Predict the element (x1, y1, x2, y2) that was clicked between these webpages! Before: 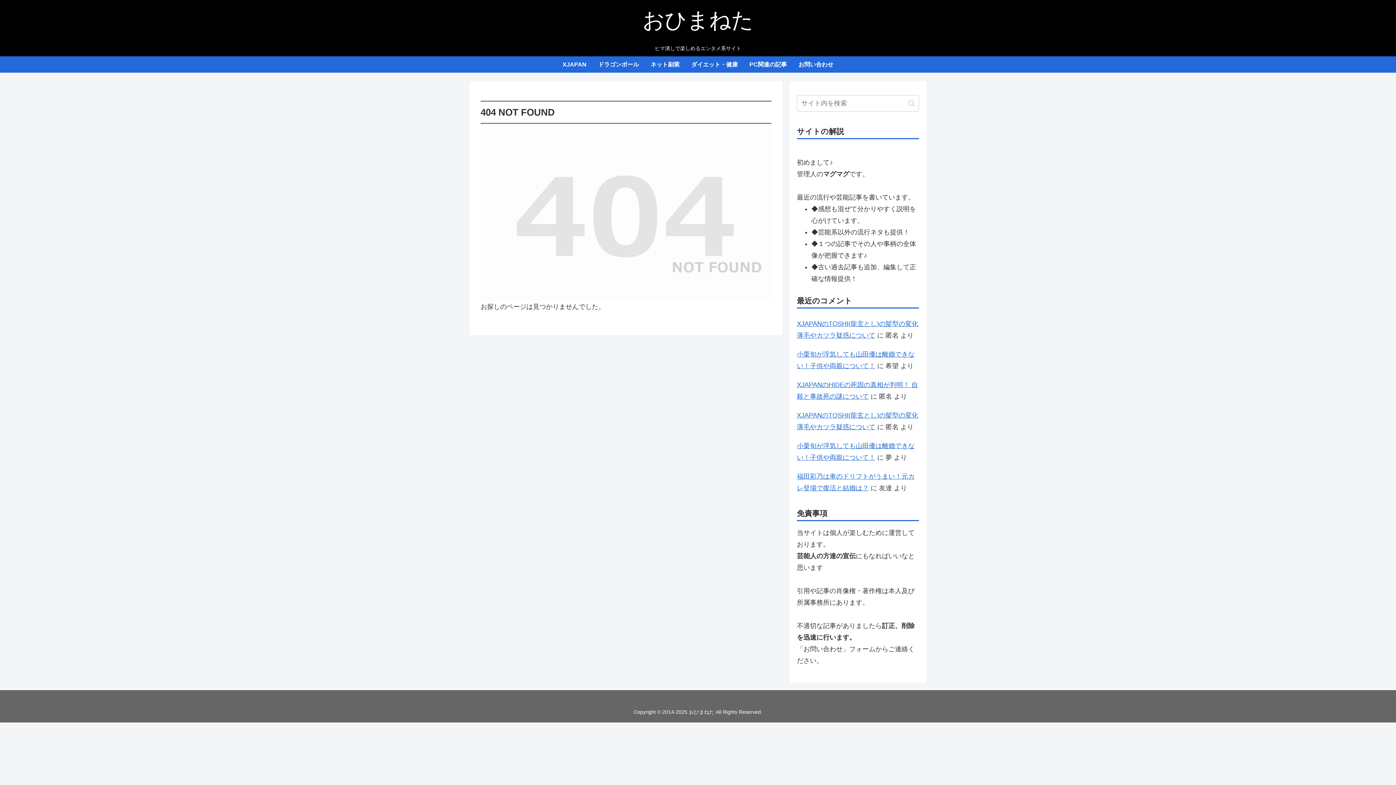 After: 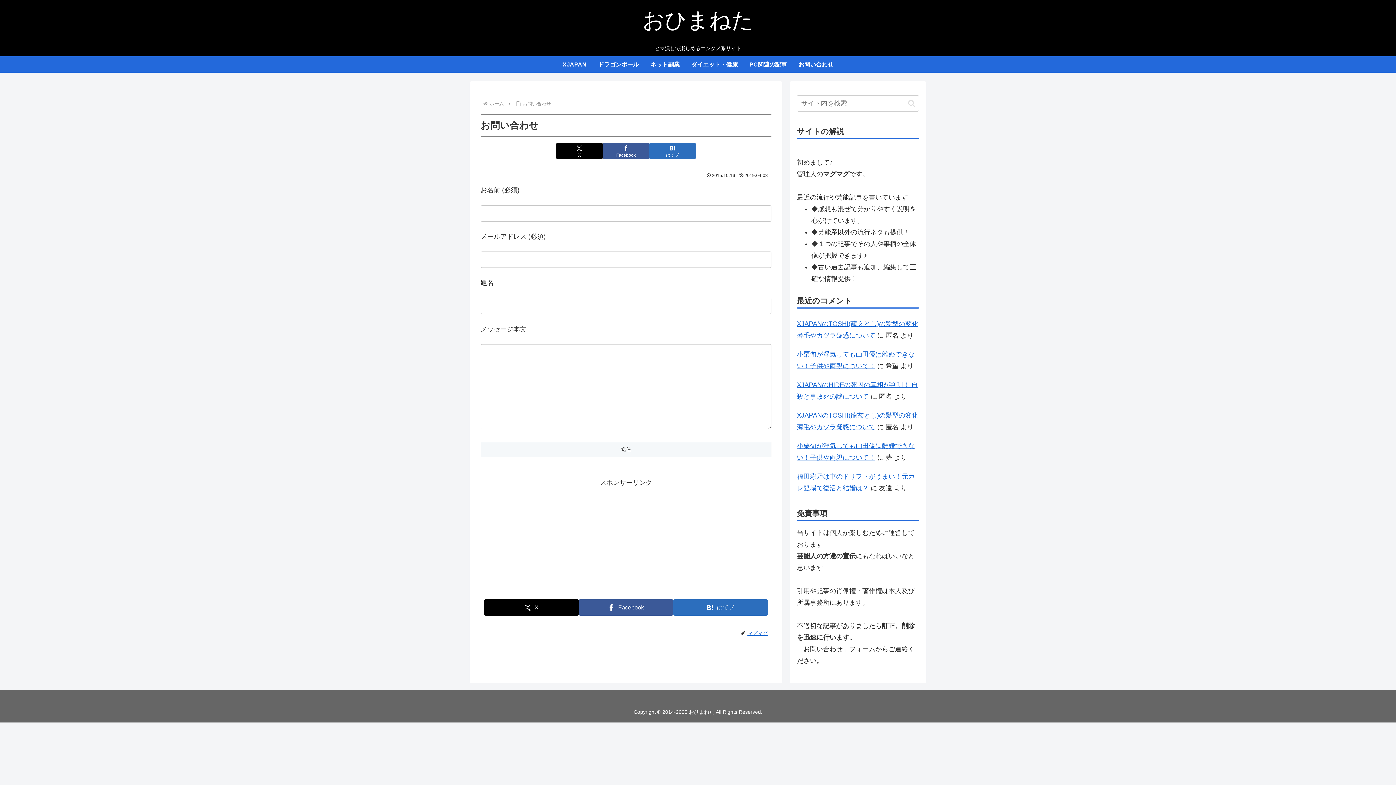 Action: label: お問い合わせ bbox: (792, 56, 839, 72)